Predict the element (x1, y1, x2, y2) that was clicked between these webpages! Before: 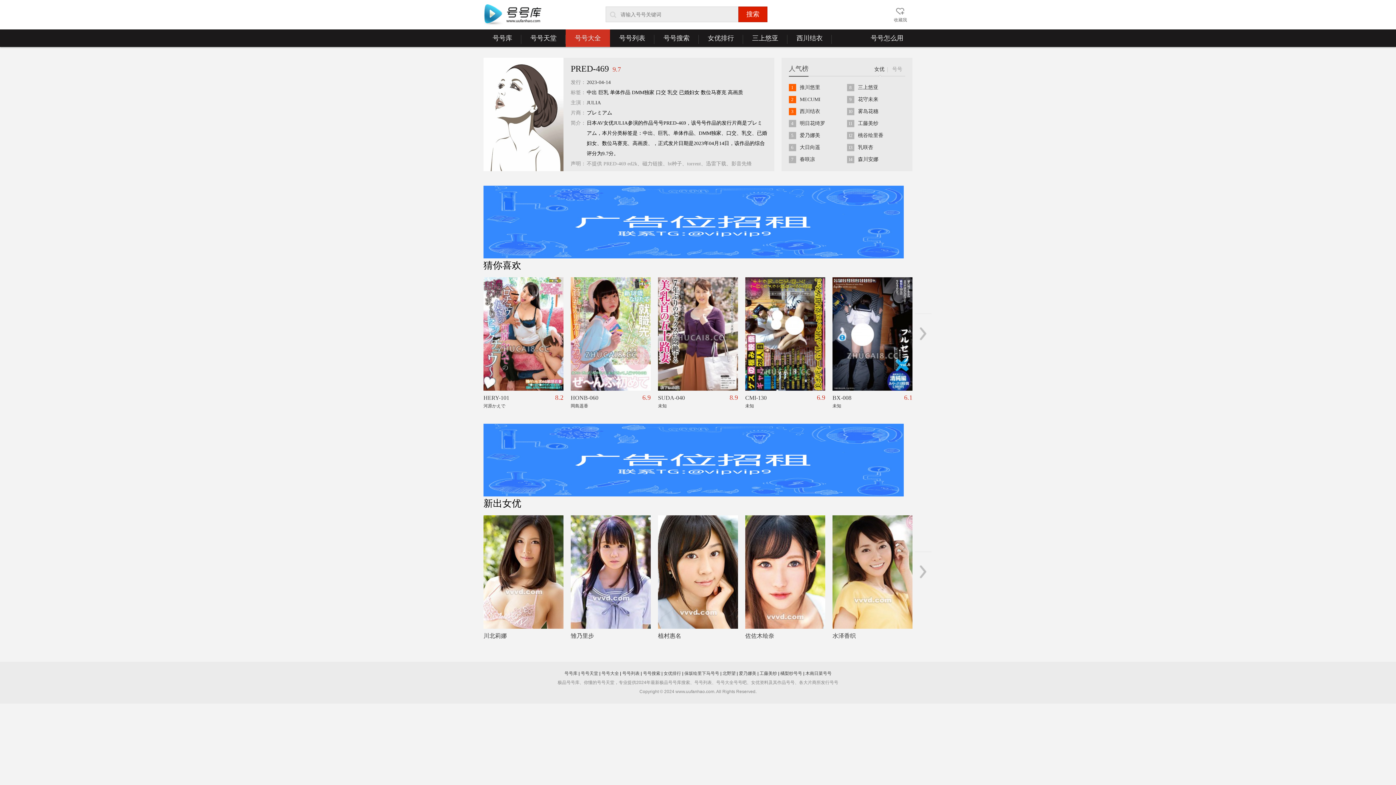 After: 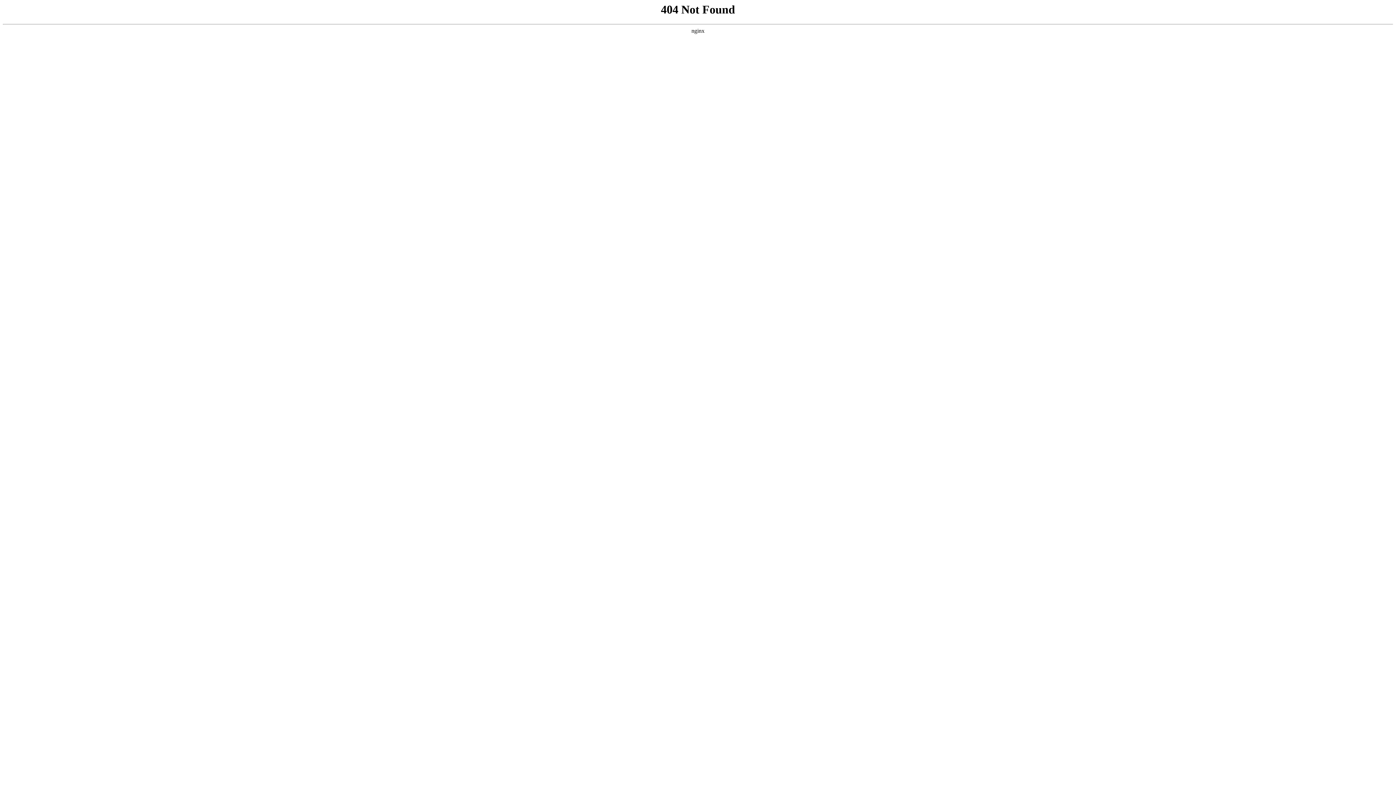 Action: label: 号号列表
| bbox: (610, 29, 654, 46)